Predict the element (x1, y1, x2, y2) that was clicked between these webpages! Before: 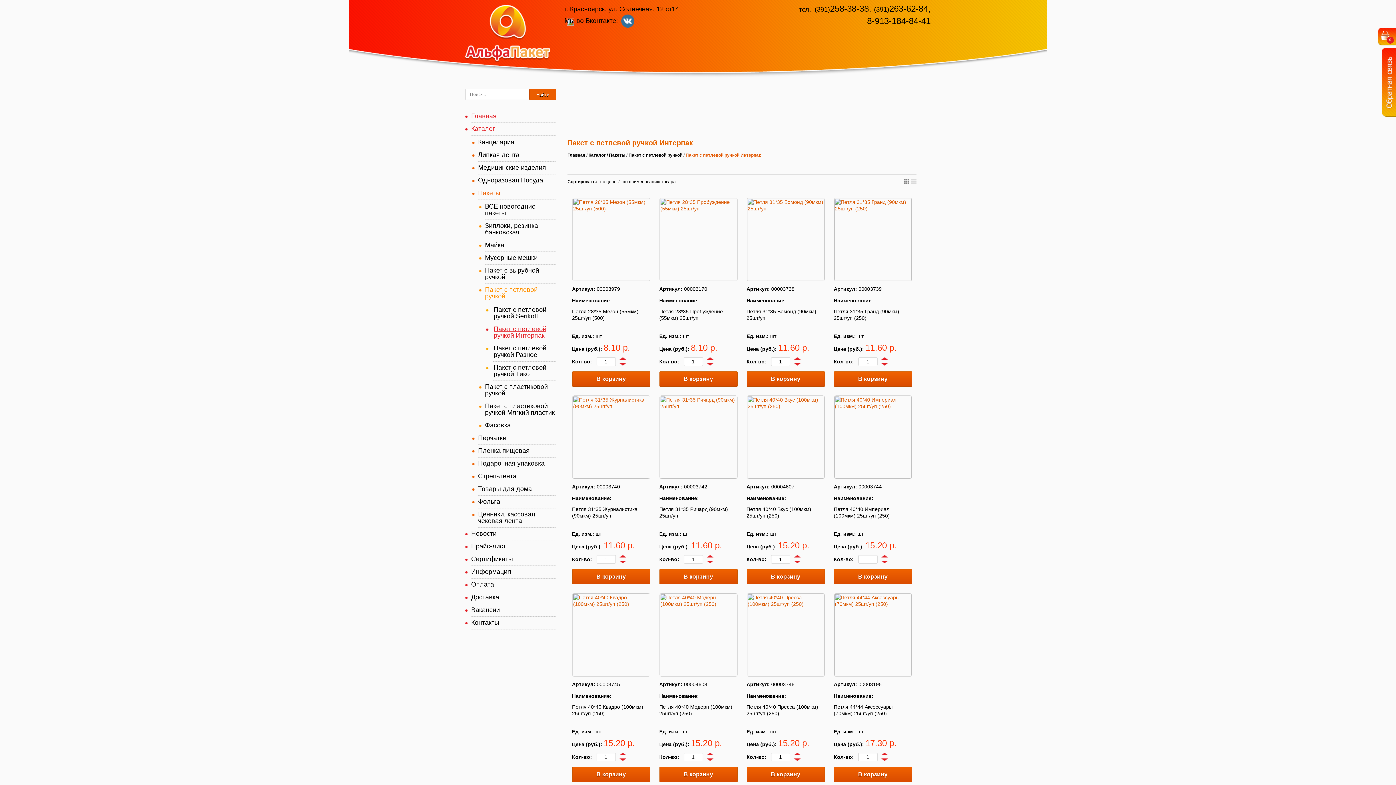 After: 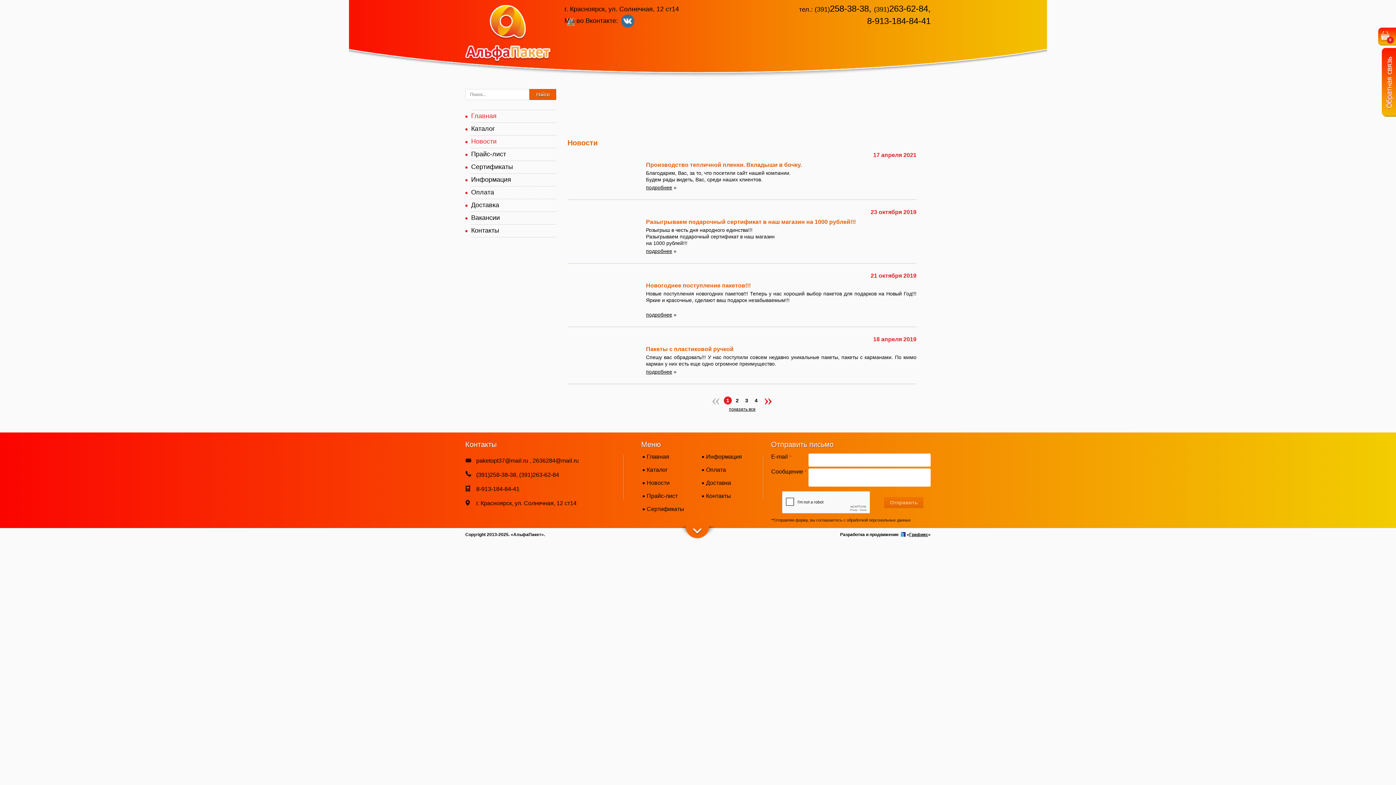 Action: label: Новости bbox: (470, 528, 556, 540)